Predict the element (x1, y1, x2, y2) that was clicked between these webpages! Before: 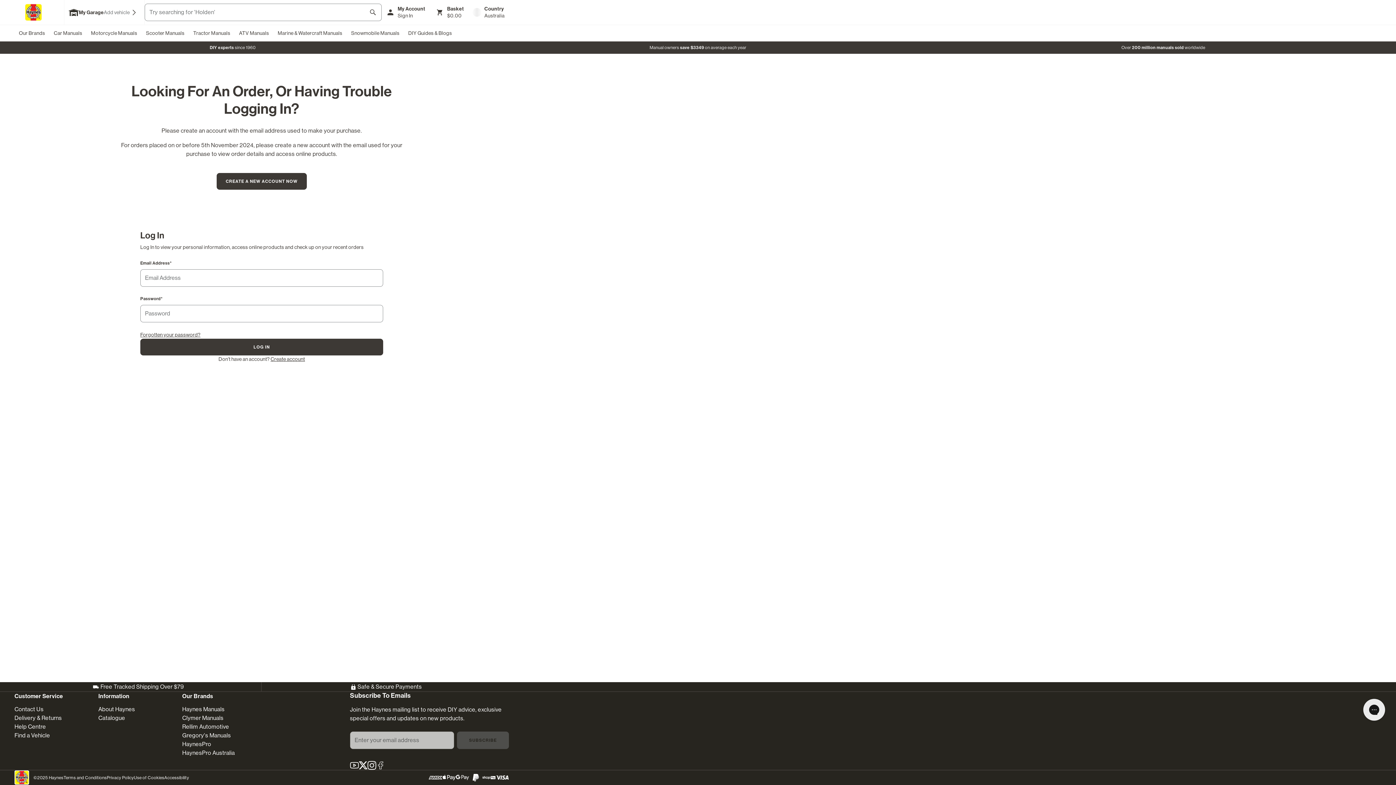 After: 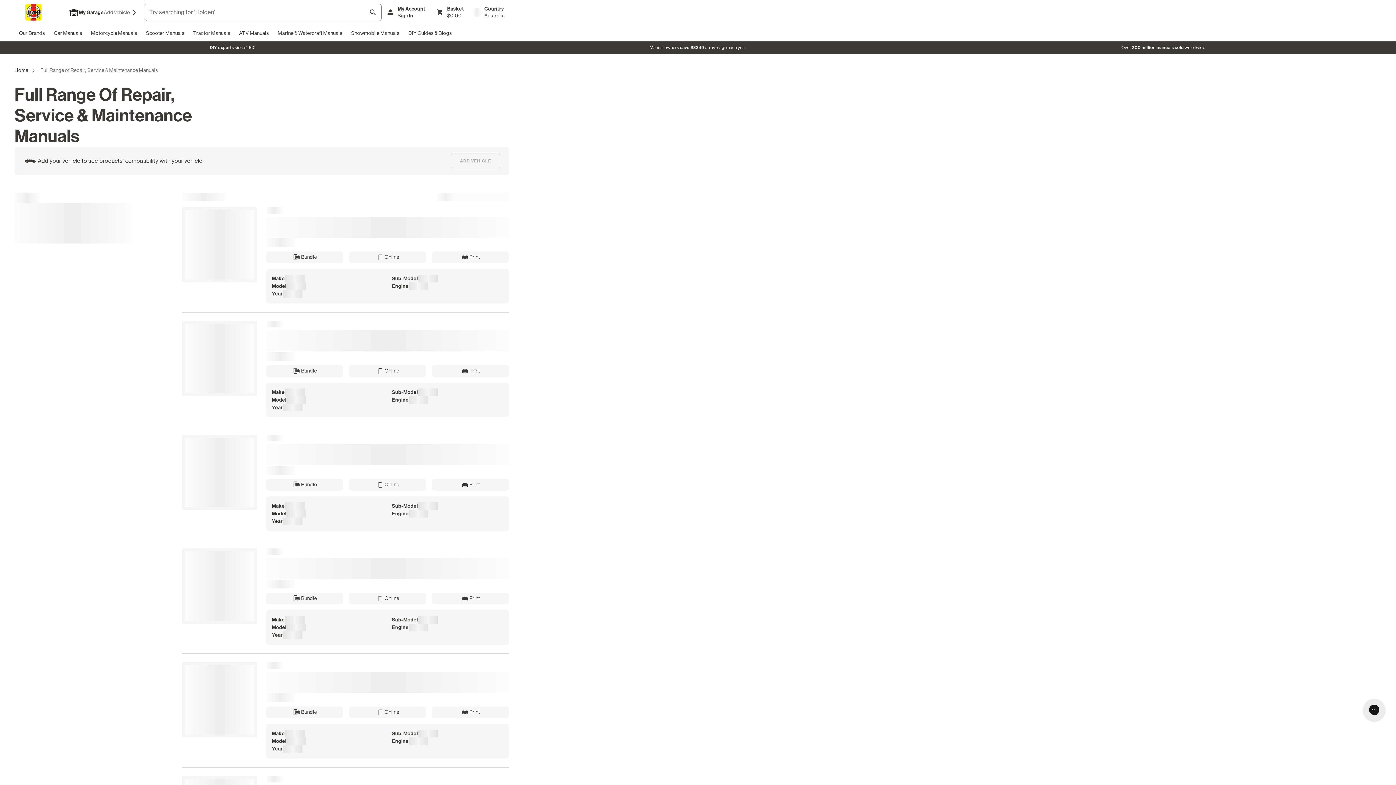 Action: bbox: (98, 714, 125, 721) label: Catalogue